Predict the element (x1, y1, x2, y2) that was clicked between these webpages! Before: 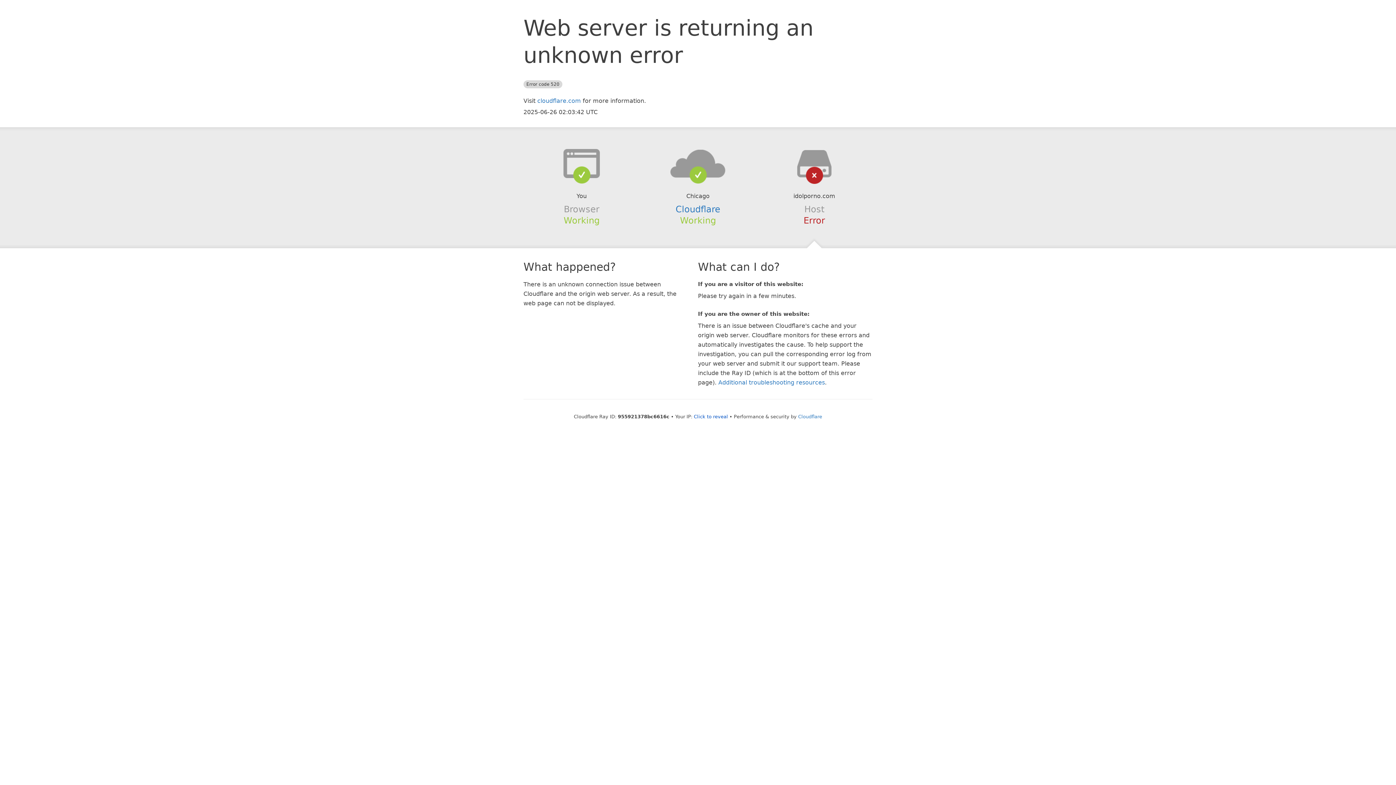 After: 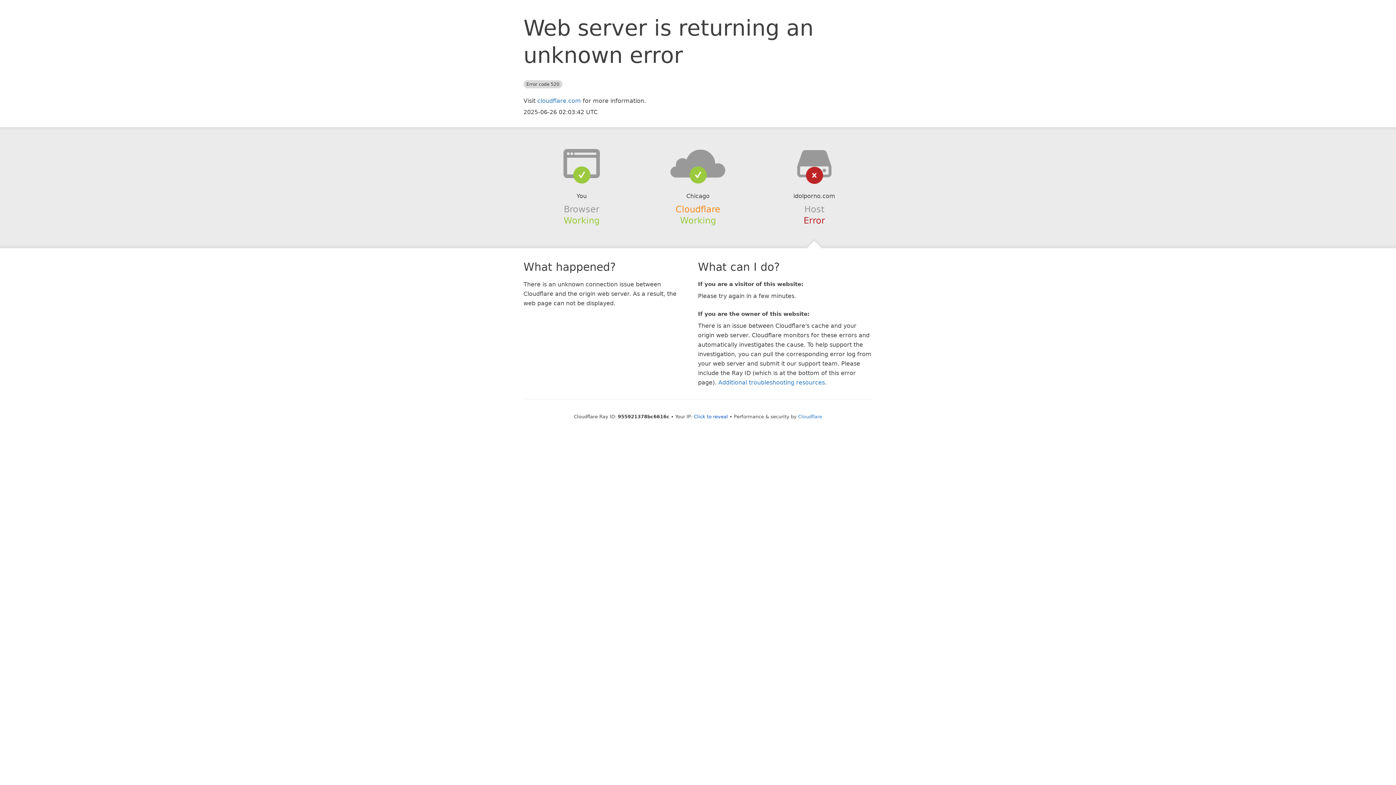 Action: label: Cloudflare bbox: (675, 204, 720, 214)